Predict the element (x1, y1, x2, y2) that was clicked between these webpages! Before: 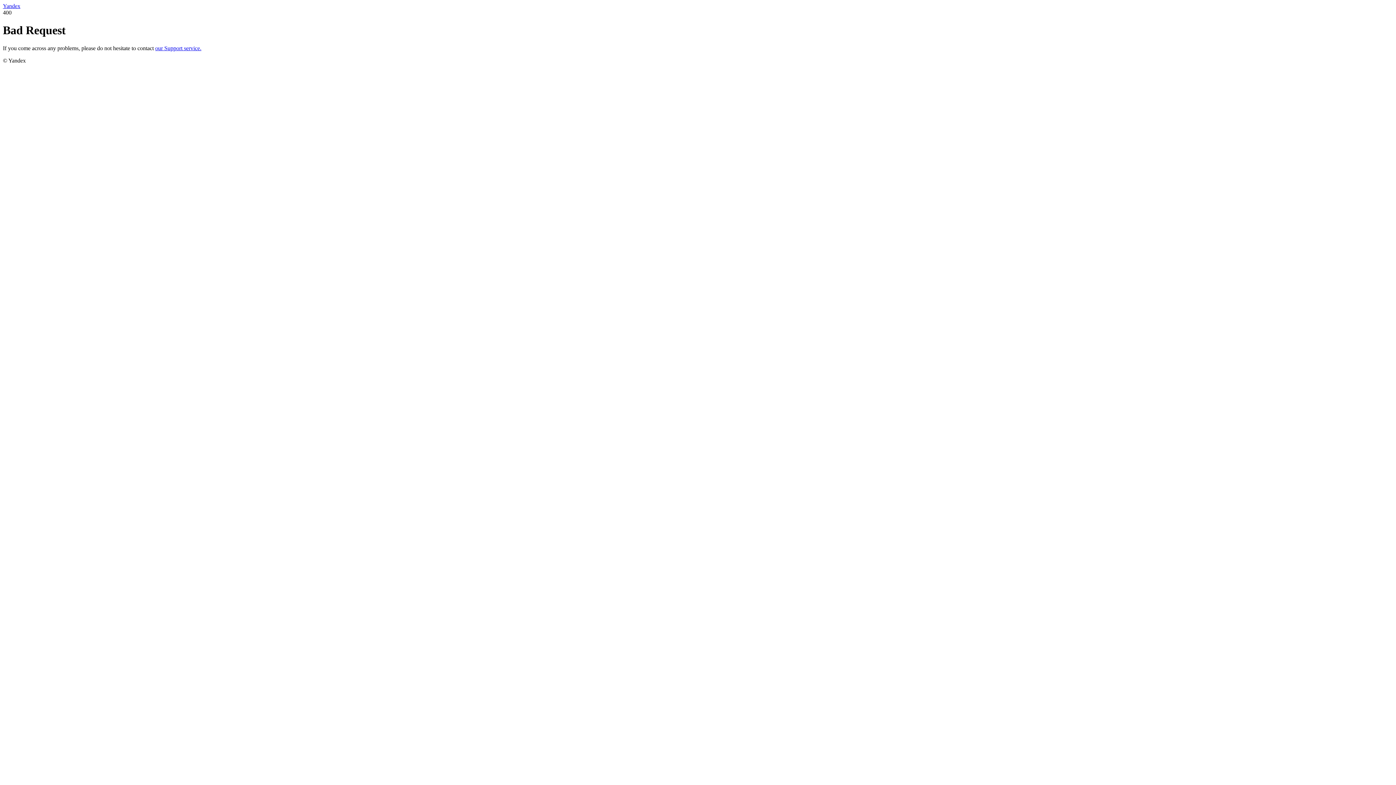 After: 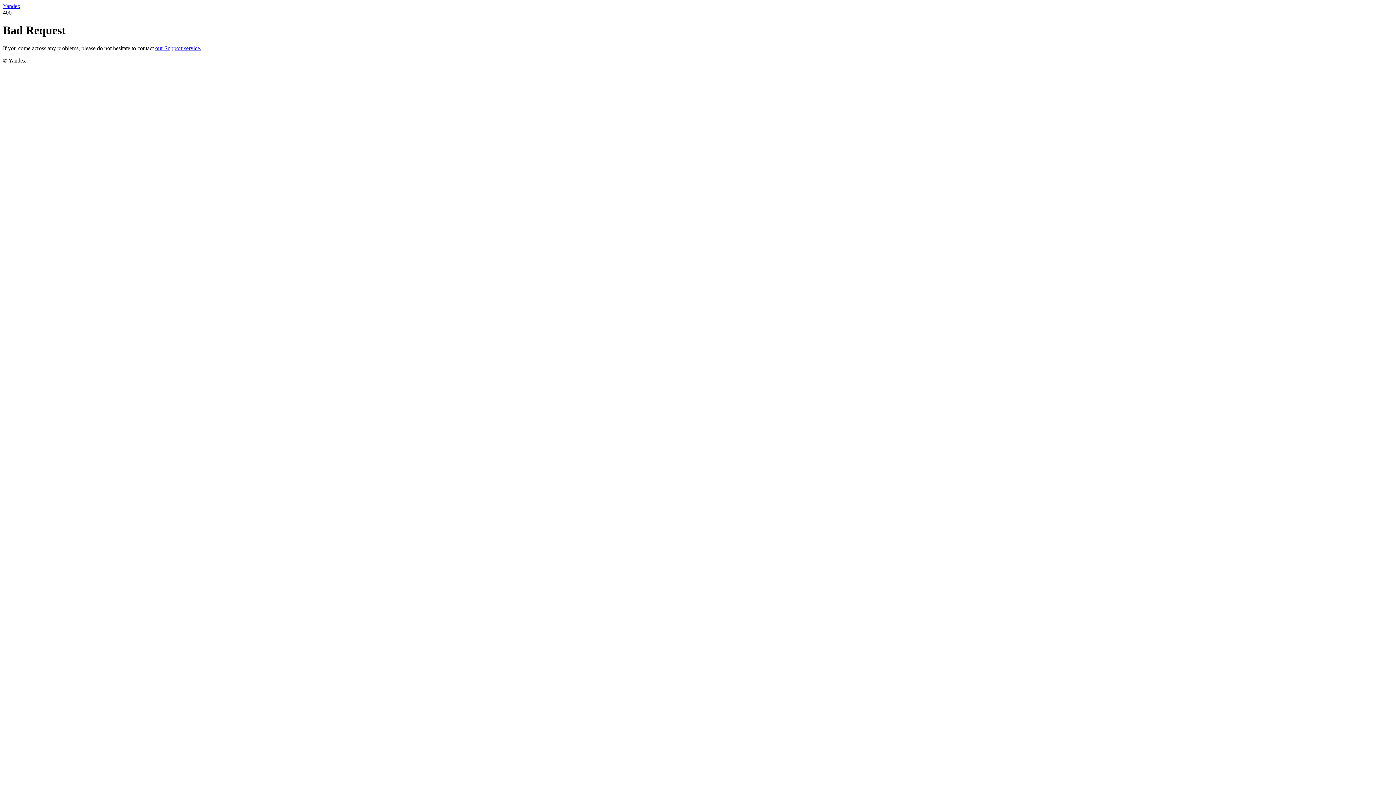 Action: label: our Support service. bbox: (155, 45, 201, 51)